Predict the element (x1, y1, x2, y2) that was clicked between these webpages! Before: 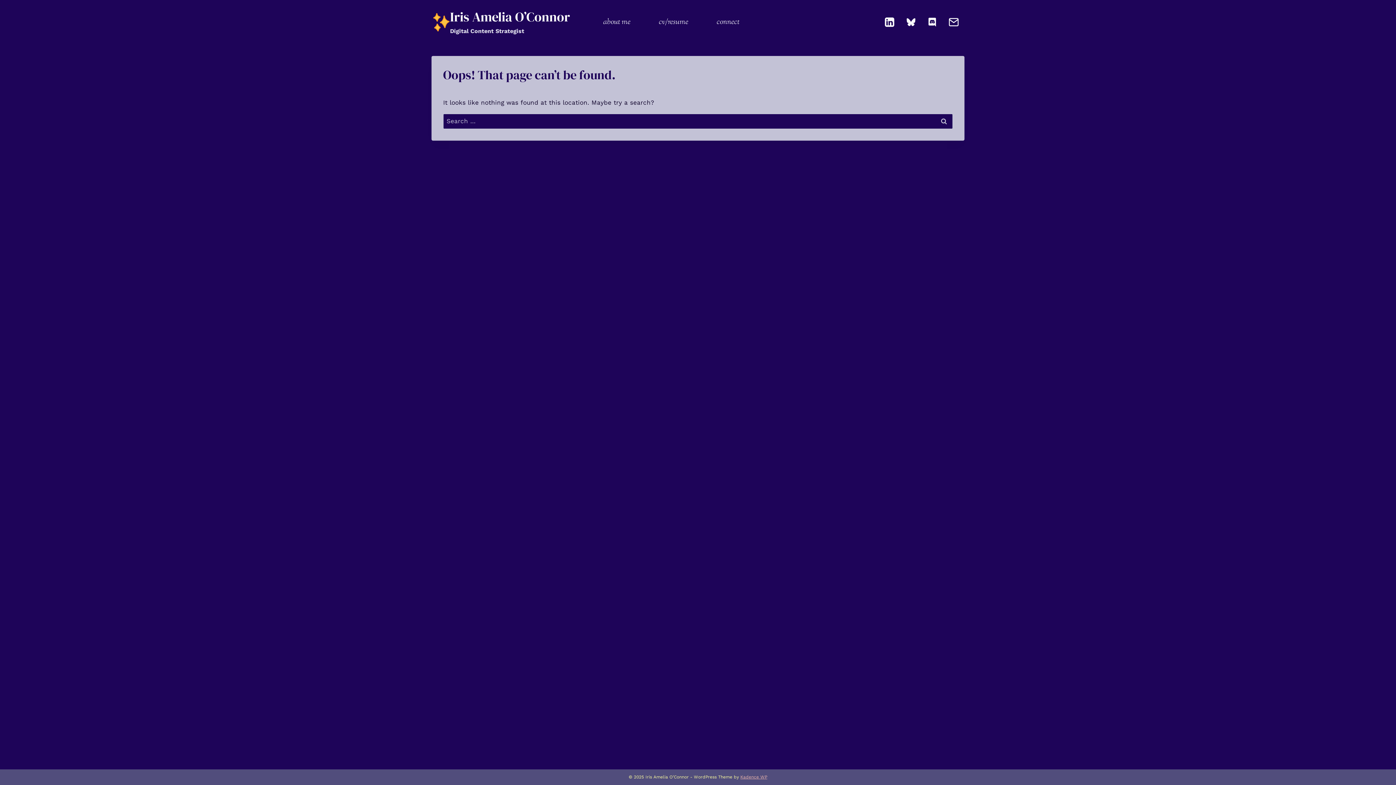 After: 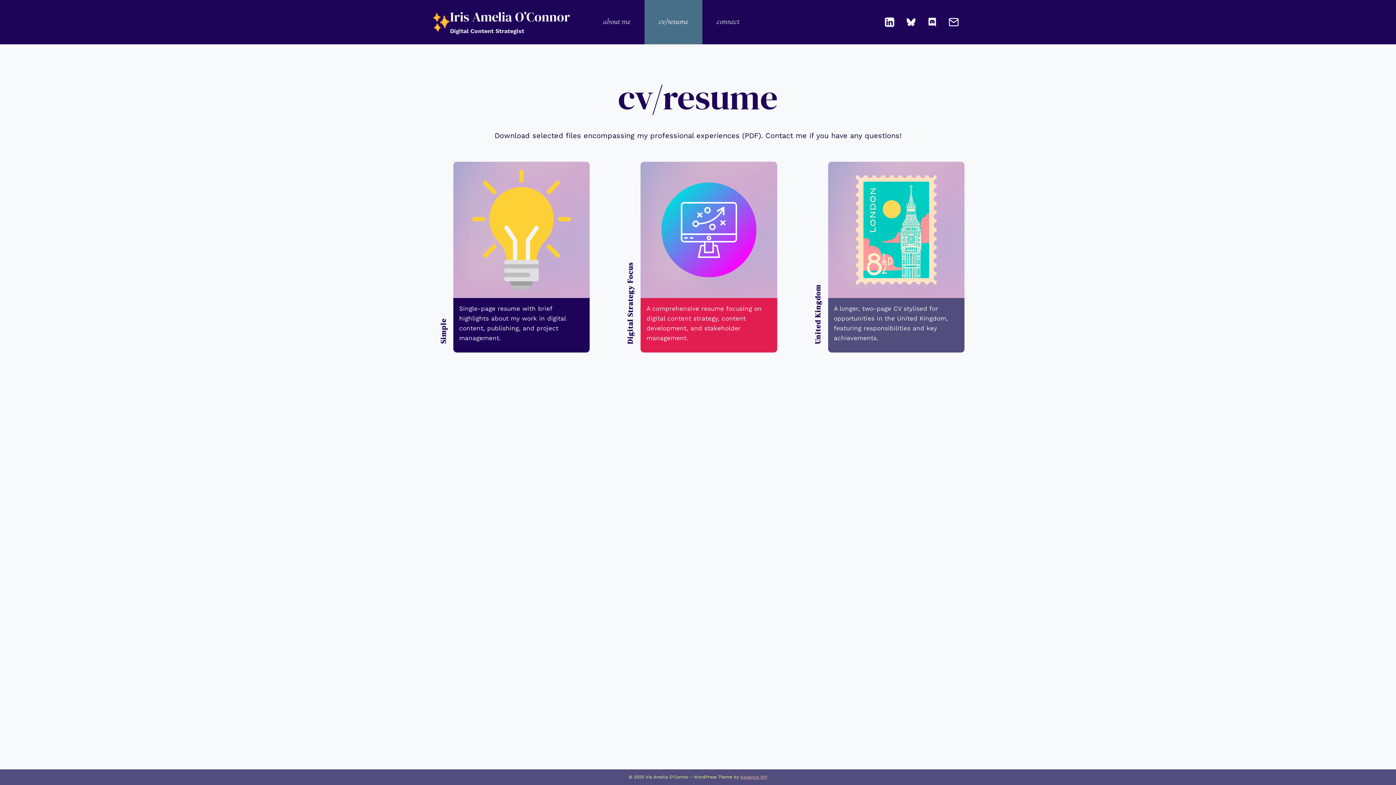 Action: label: cv/resume bbox: (644, 0, 702, 44)